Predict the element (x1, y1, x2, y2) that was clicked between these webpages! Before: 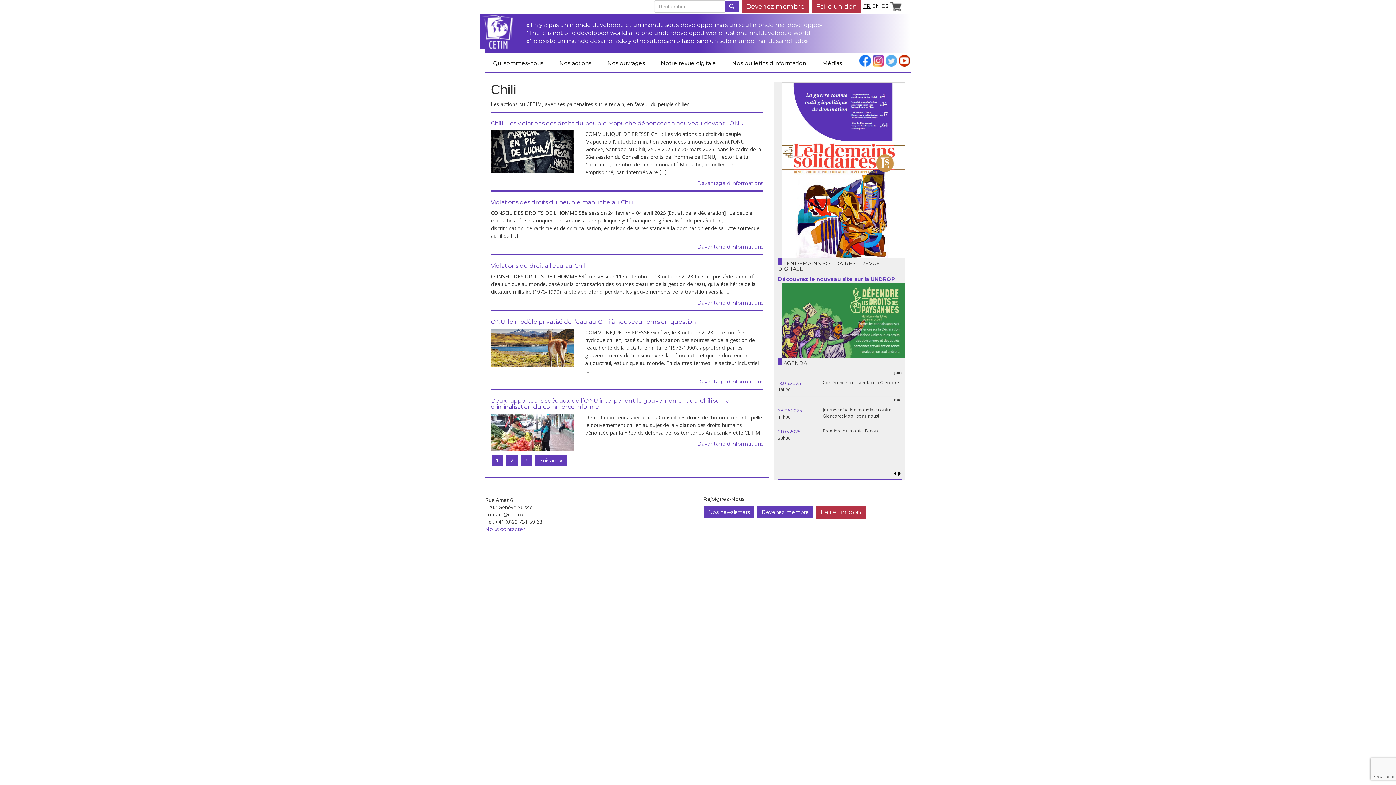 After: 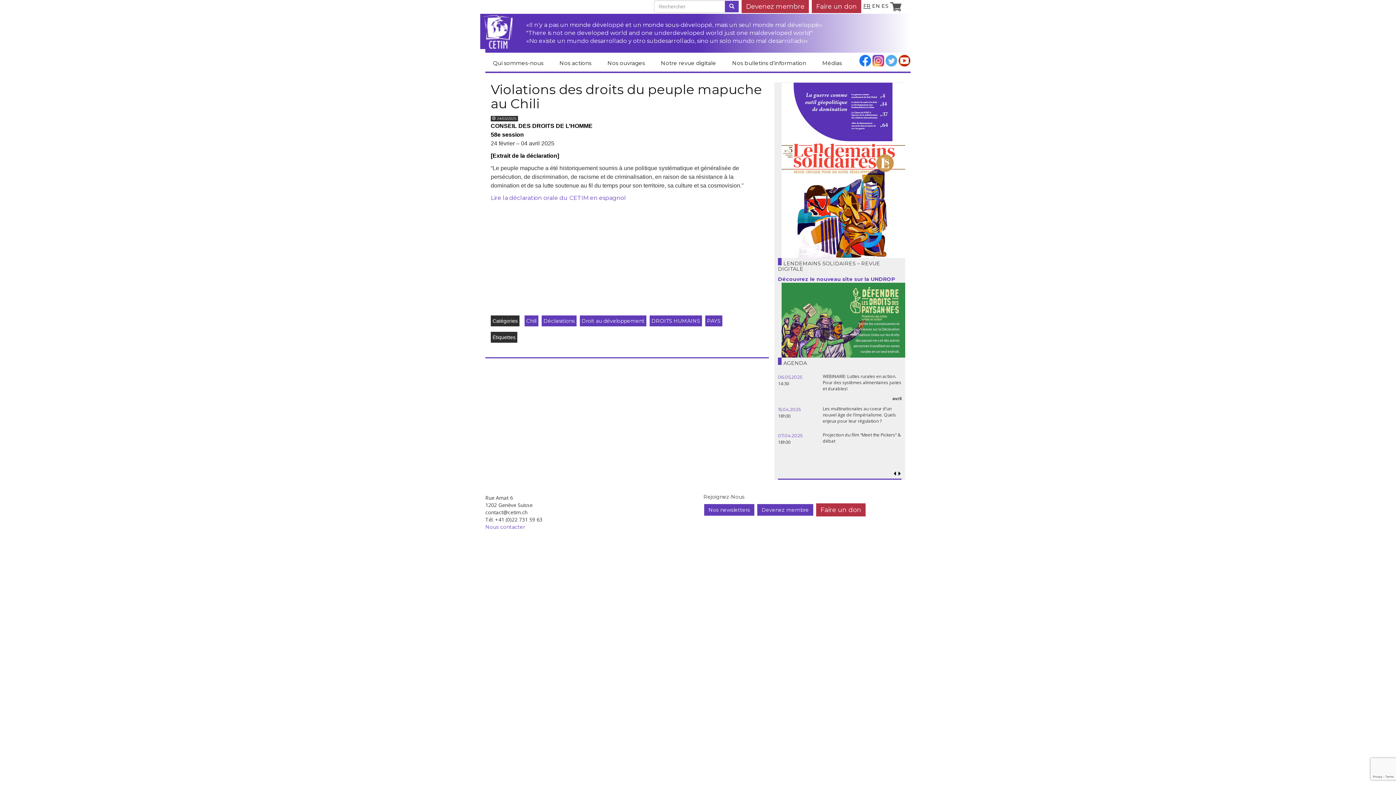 Action: bbox: (697, 243, 763, 250) label: Davantage d'informations